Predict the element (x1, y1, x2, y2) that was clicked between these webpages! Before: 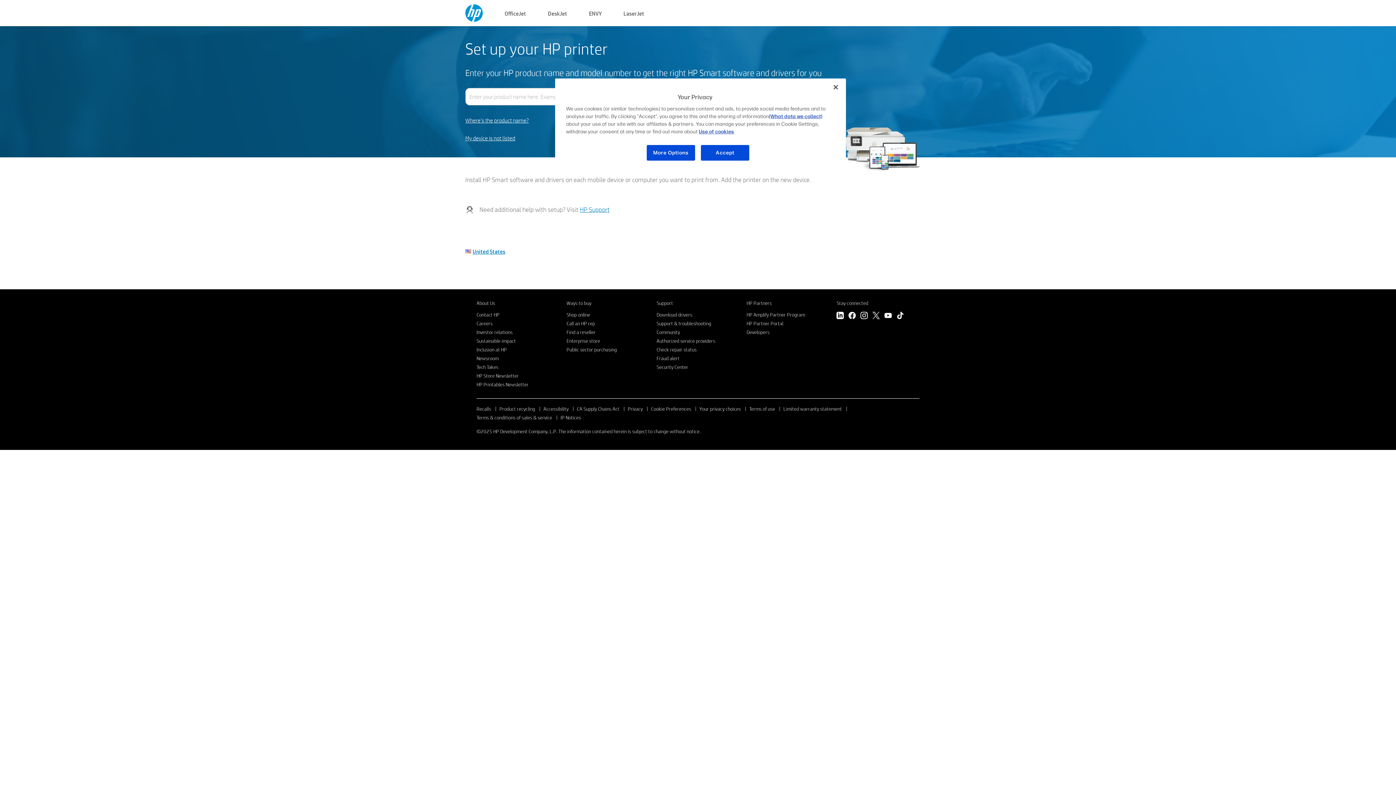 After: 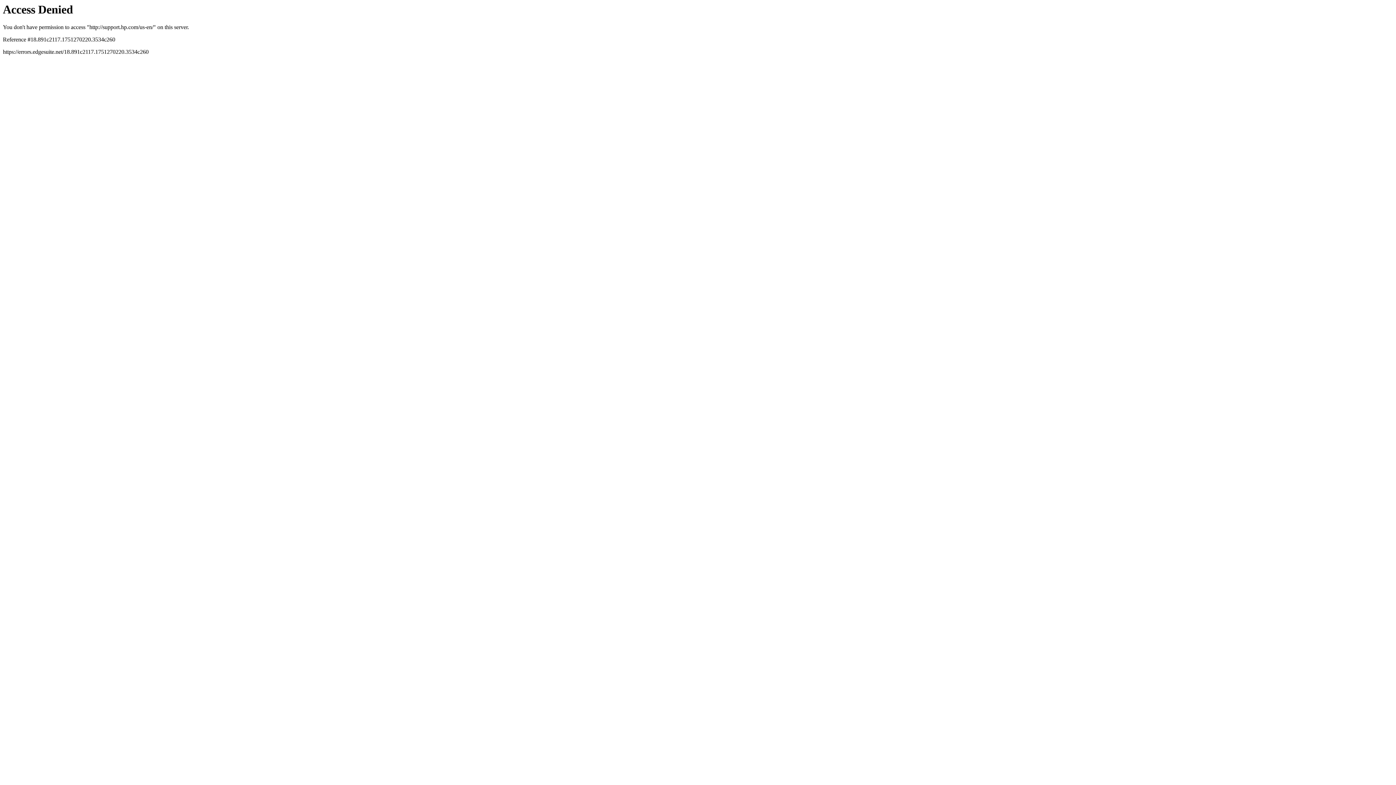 Action: label: Support bbox: (656, 300, 673, 306)